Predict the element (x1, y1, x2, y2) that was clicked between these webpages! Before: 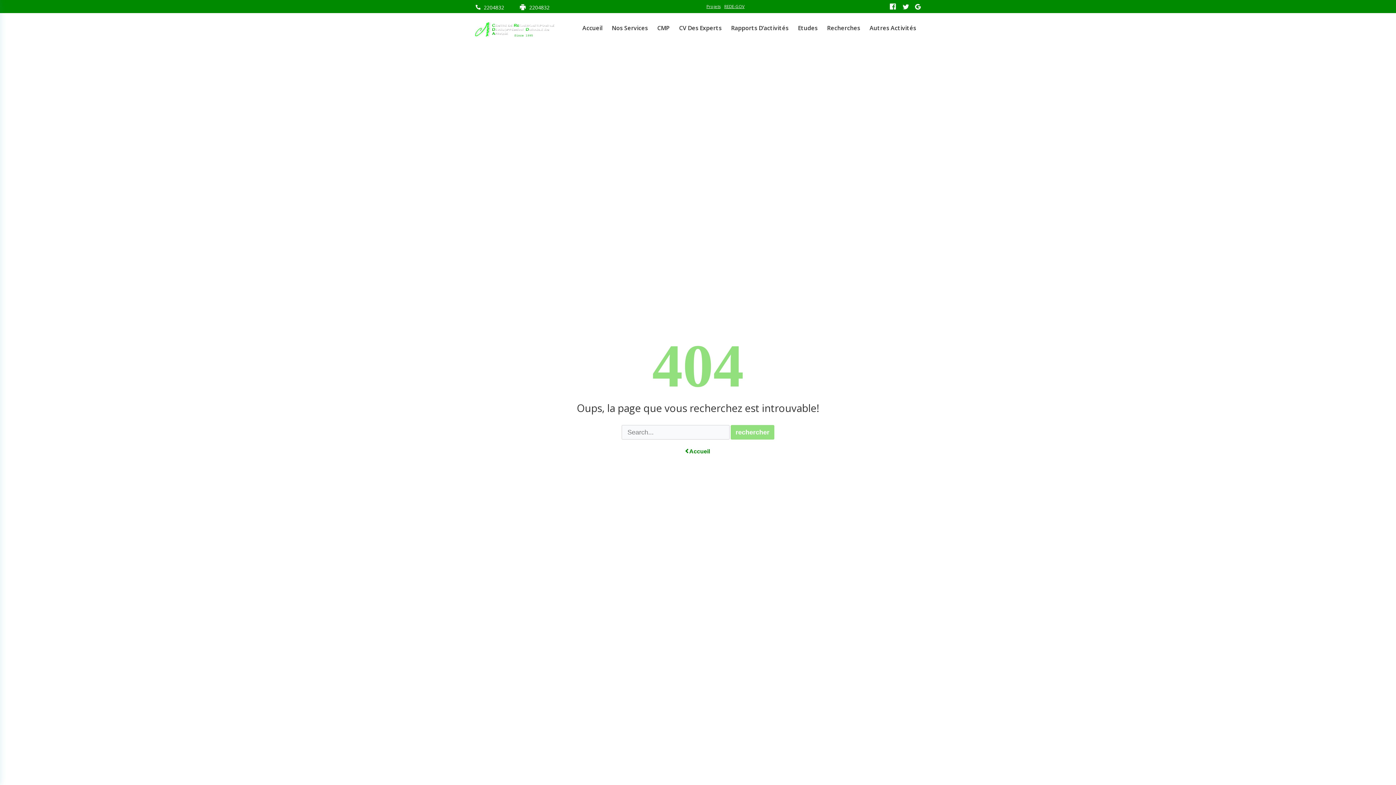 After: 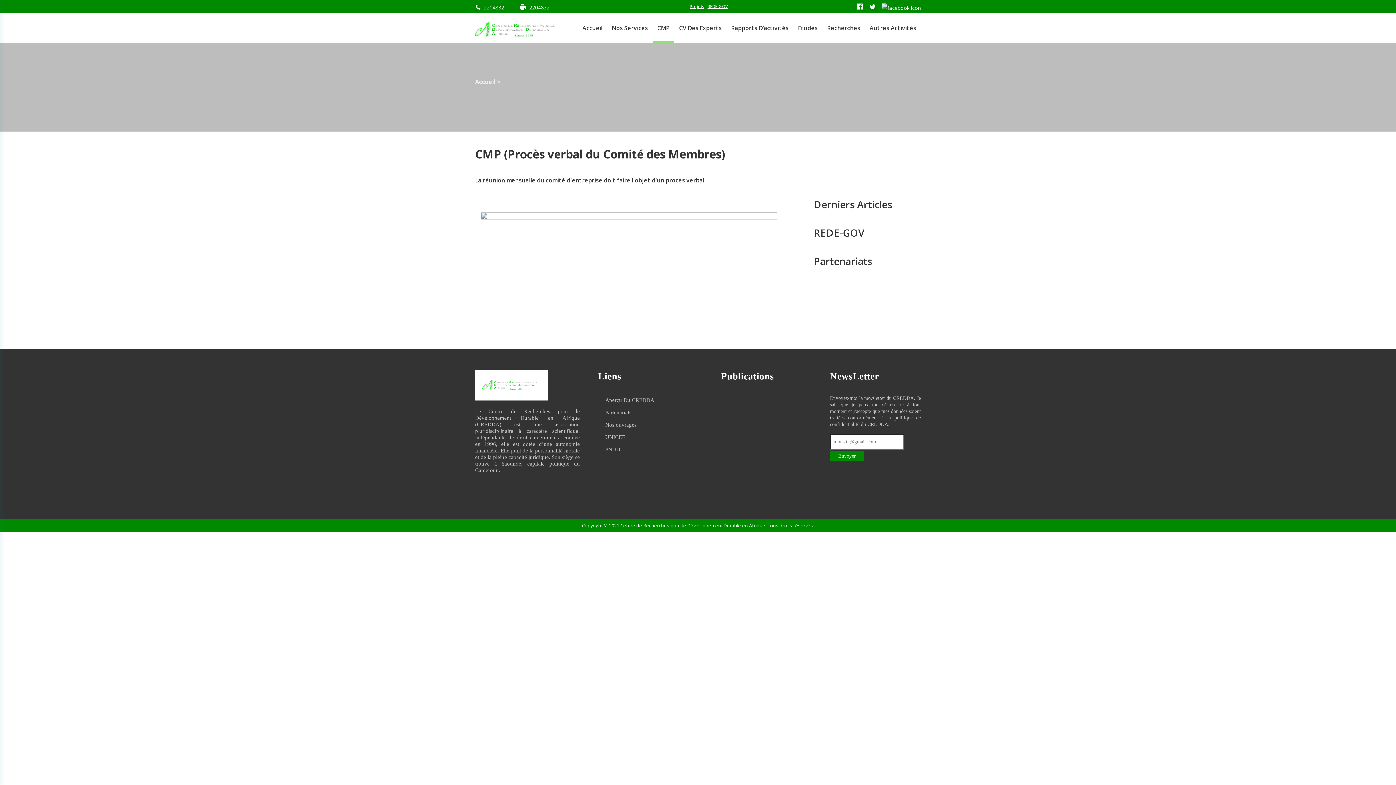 Action: label: CMP bbox: (652, 13, 674, 42)